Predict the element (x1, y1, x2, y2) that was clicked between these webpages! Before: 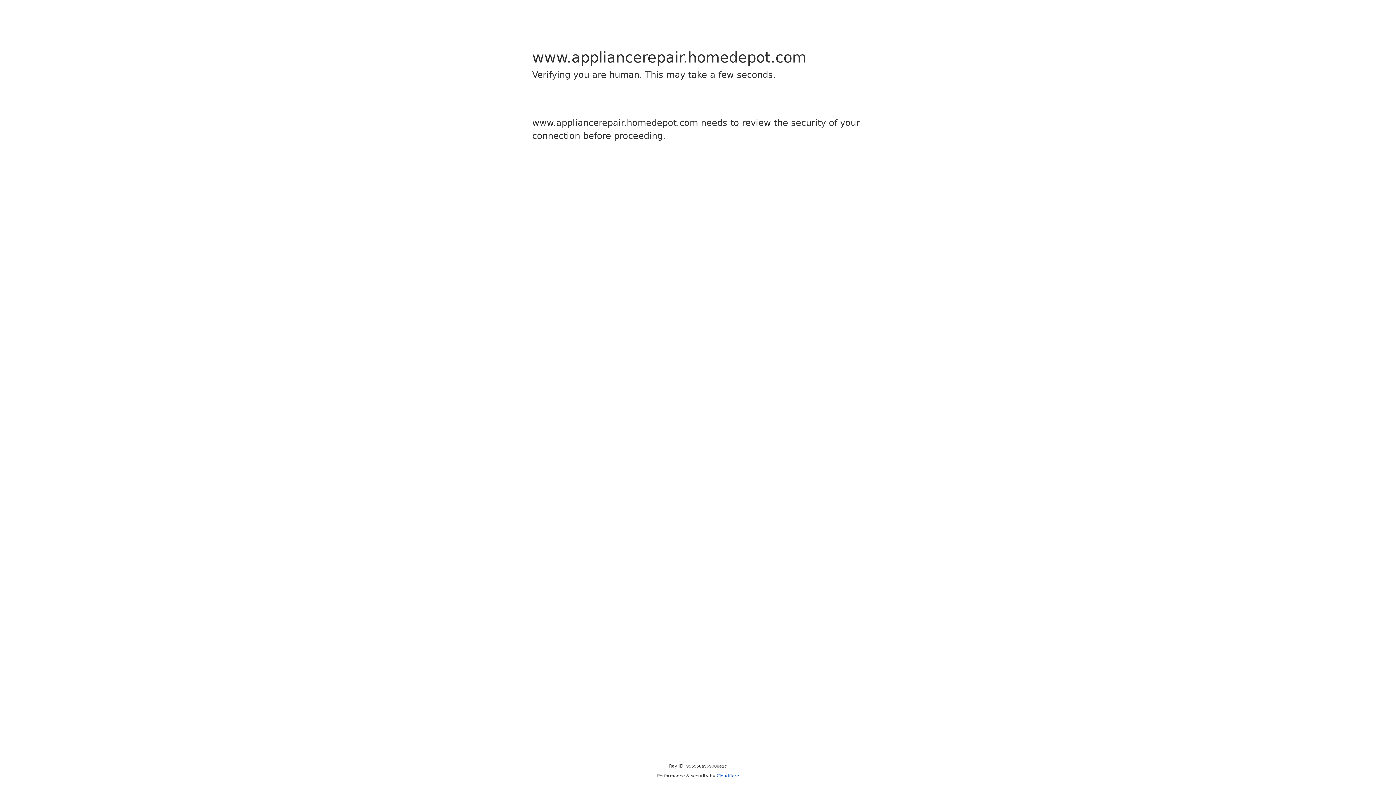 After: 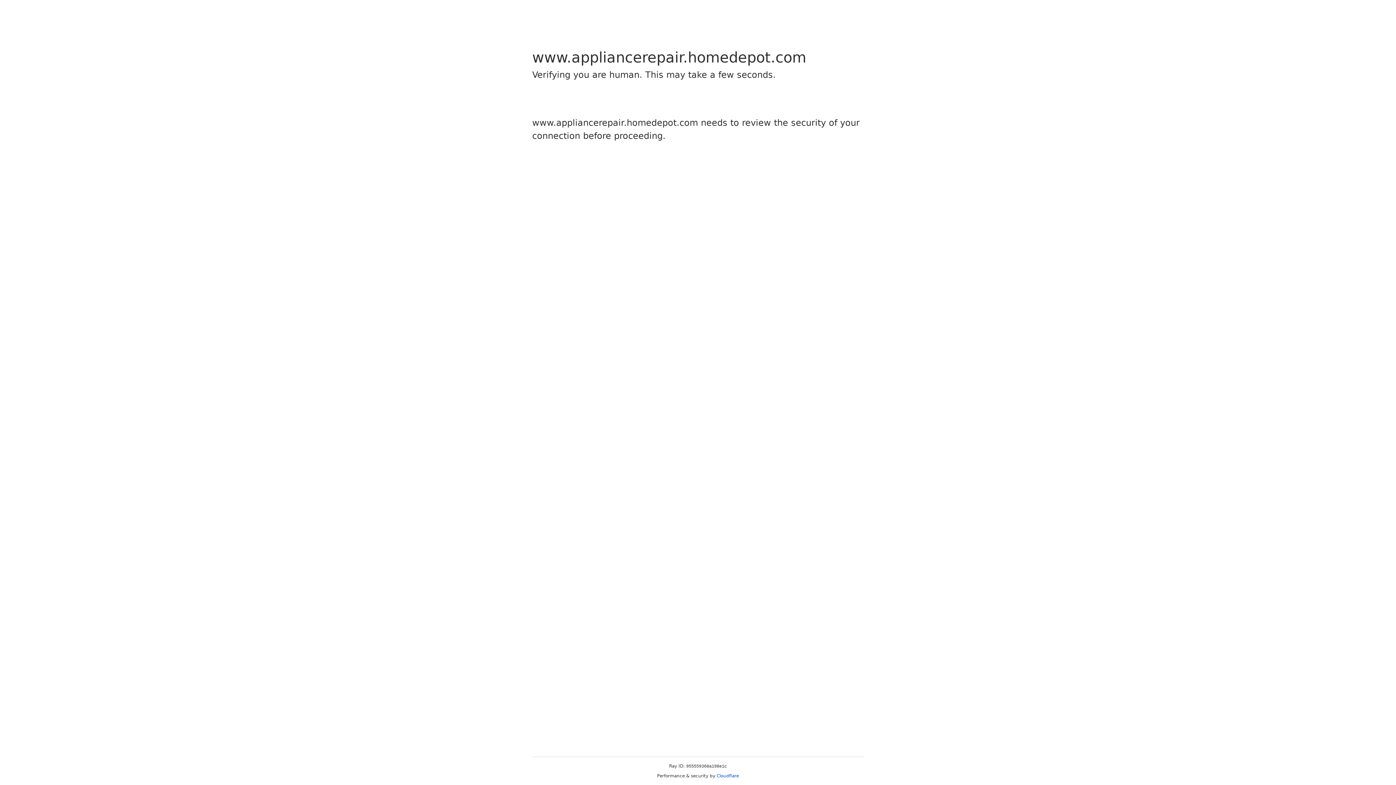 Action: bbox: (716, 773, 739, 778) label: Cloudflare